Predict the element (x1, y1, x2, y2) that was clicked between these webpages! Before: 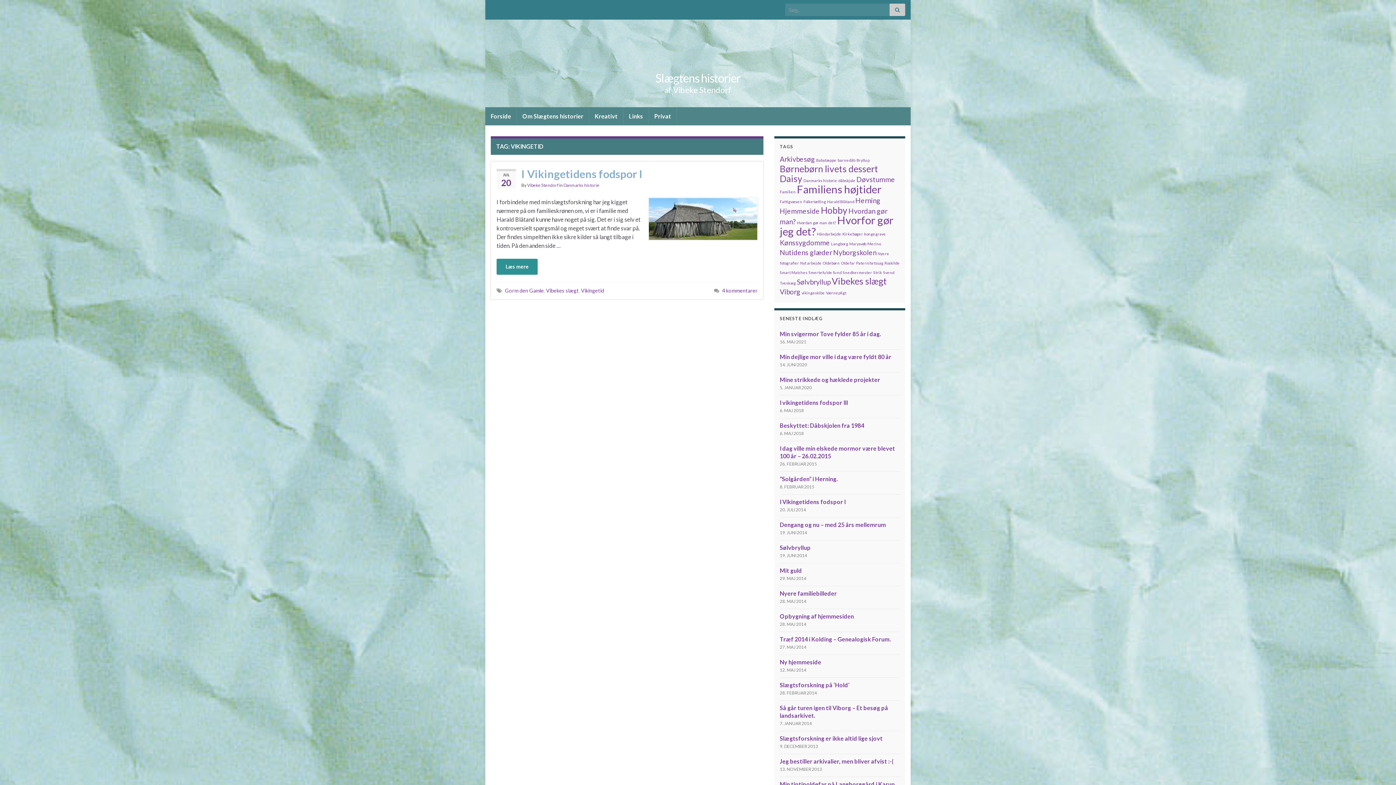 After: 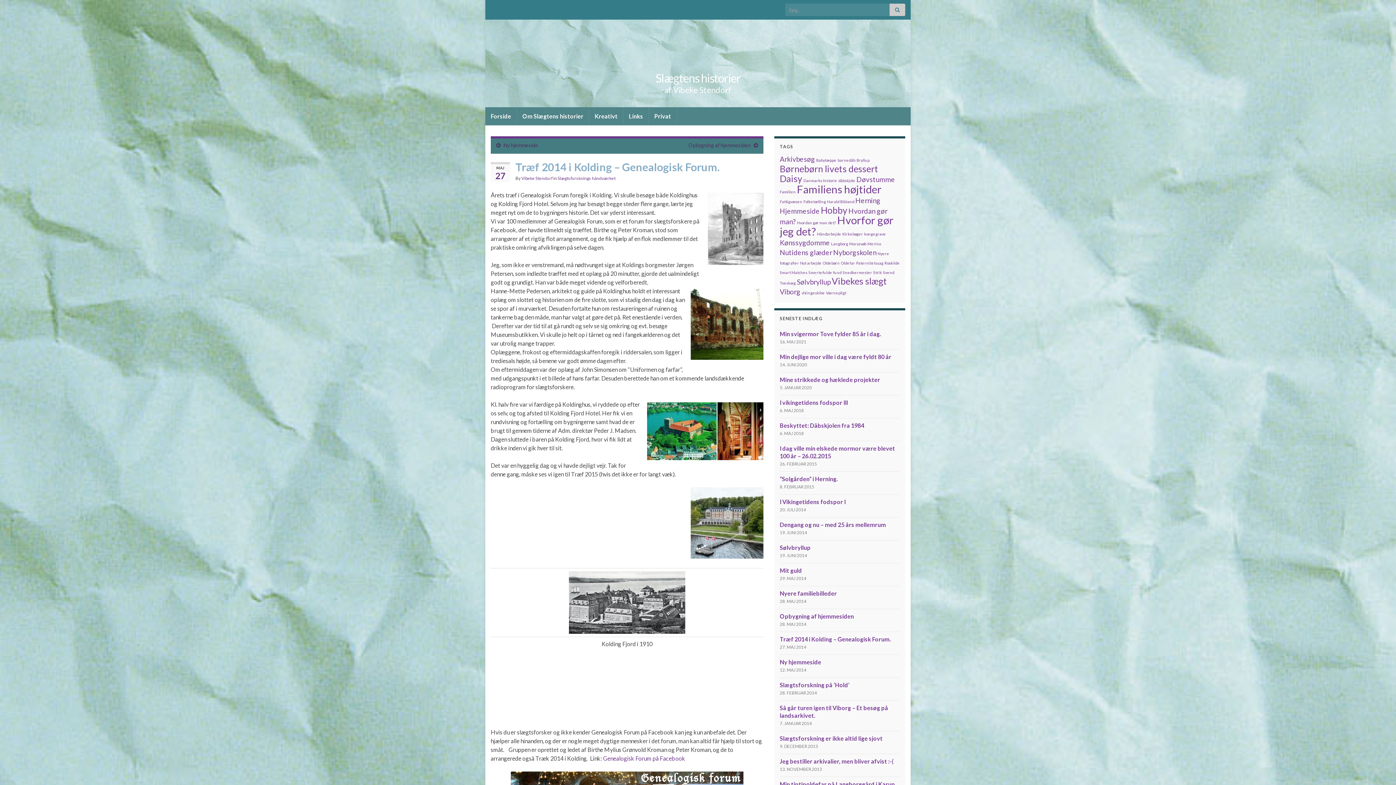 Action: bbox: (780, 636, 891, 643) label: Træf 2014 i Kolding – Genealogisk Forum.